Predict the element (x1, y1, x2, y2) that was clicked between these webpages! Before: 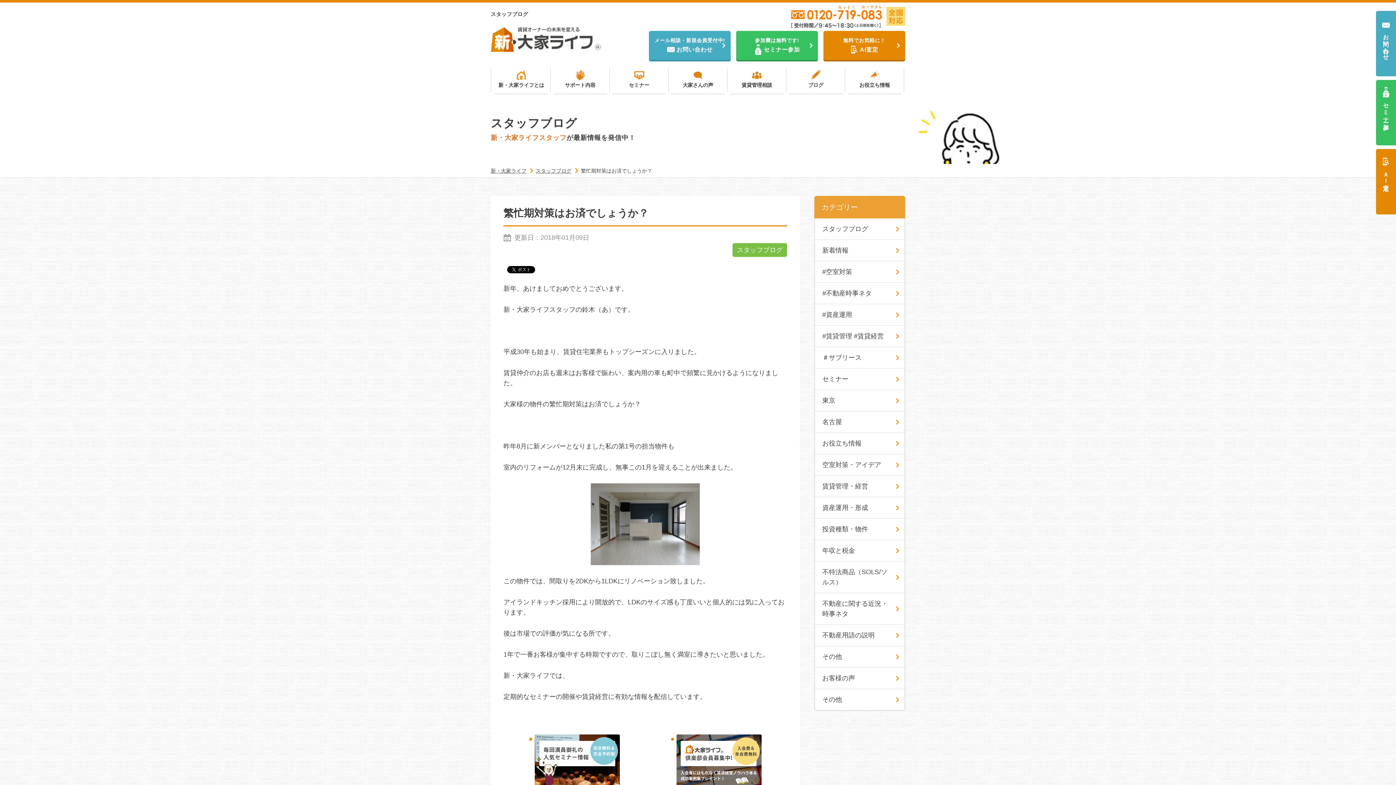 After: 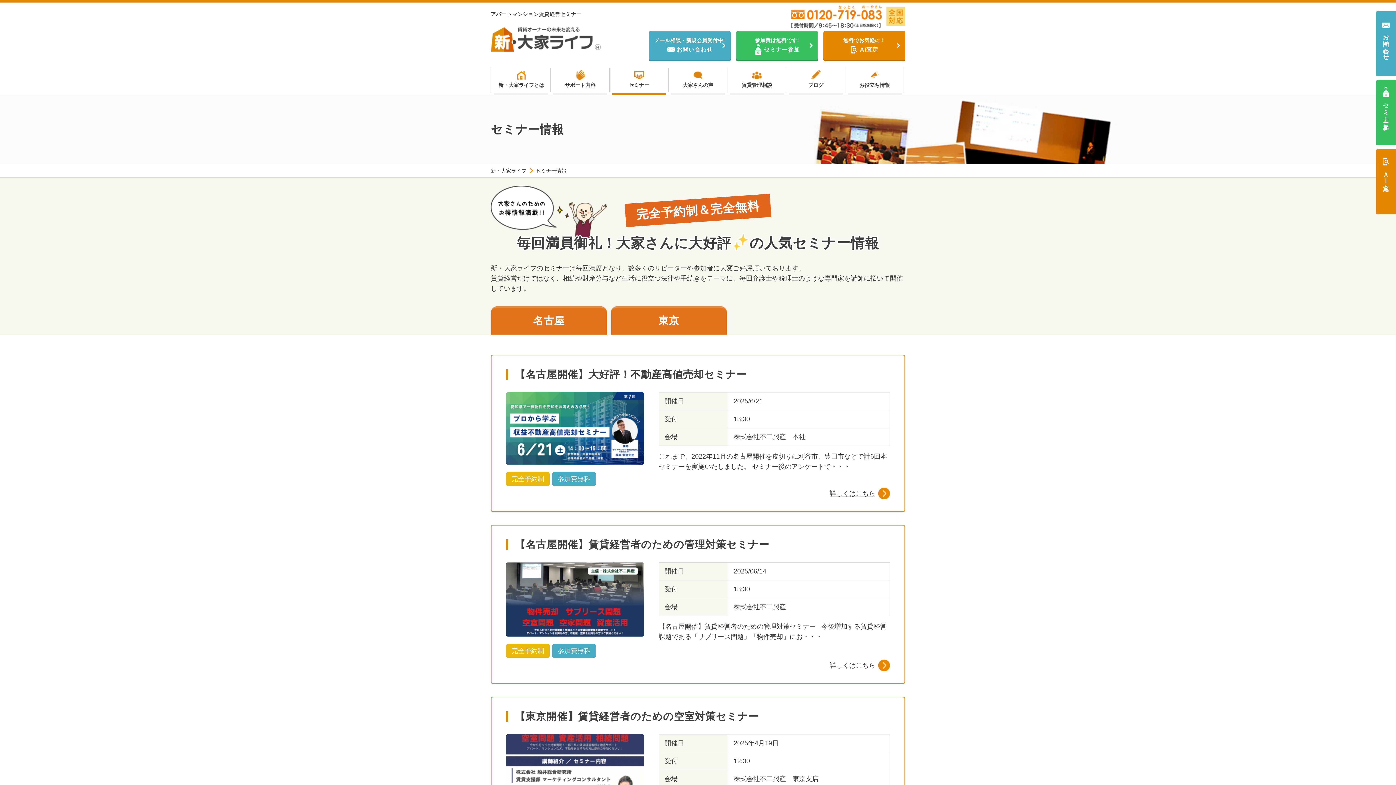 Action: label: セミナー参加 bbox: (1376, 80, 1396, 145)